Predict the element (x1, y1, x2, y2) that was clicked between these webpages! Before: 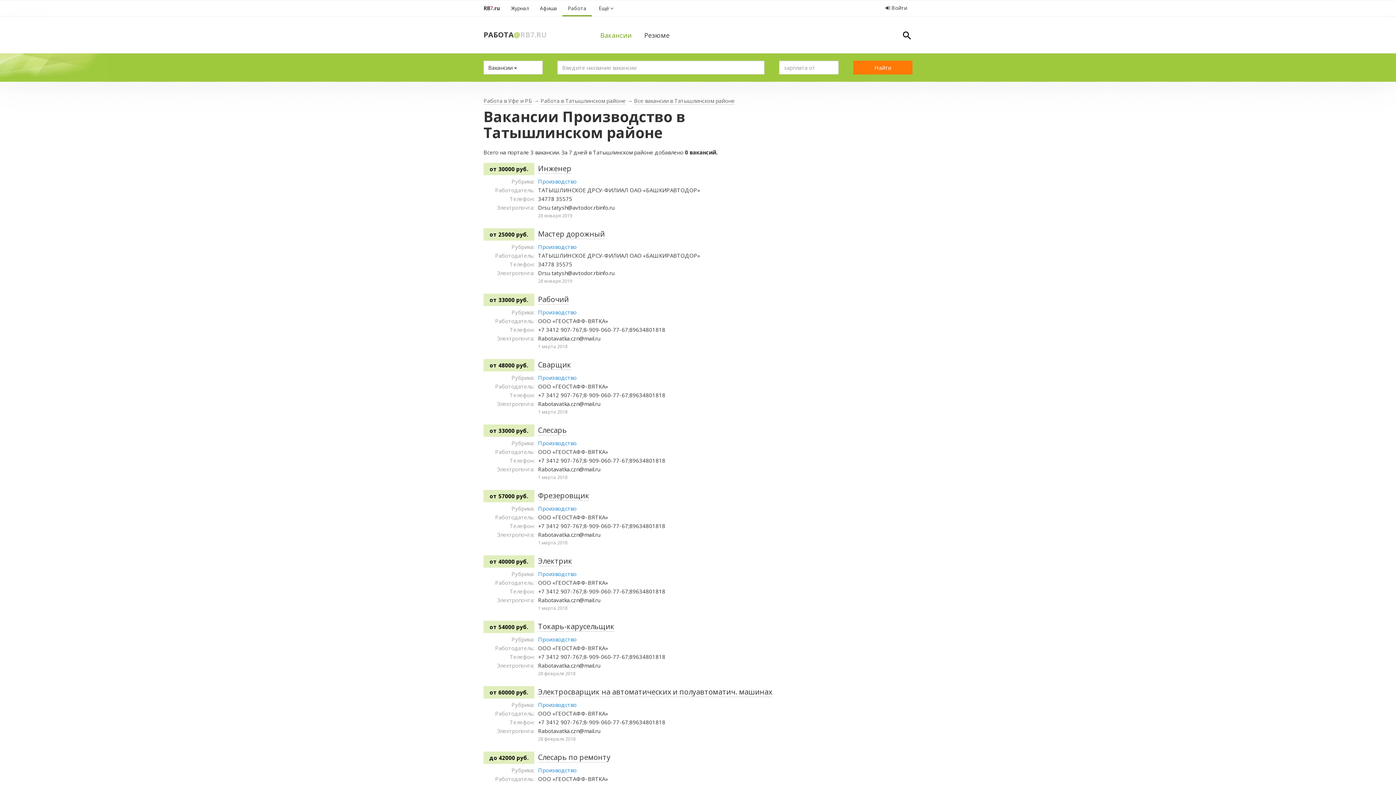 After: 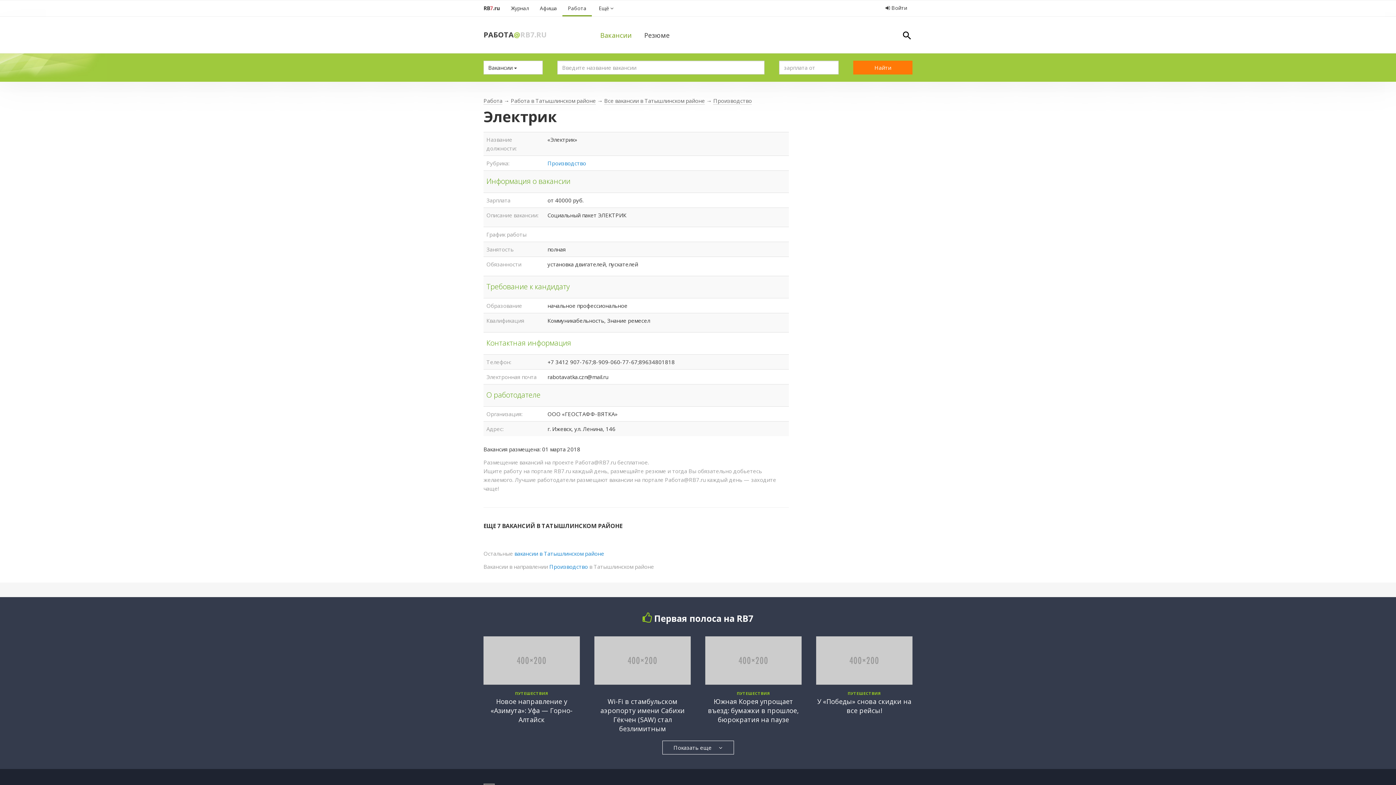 Action: bbox: (538, 556, 572, 566) label: Электрик